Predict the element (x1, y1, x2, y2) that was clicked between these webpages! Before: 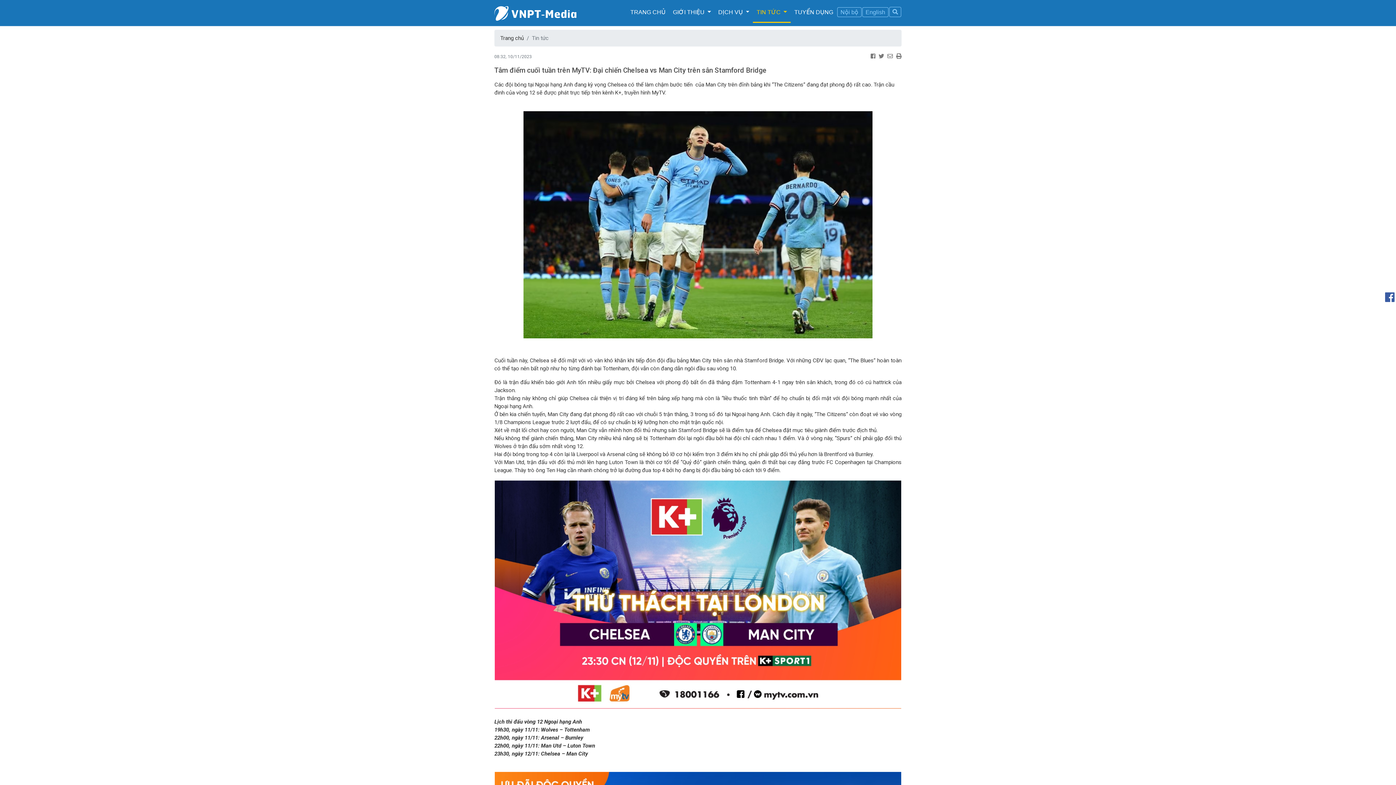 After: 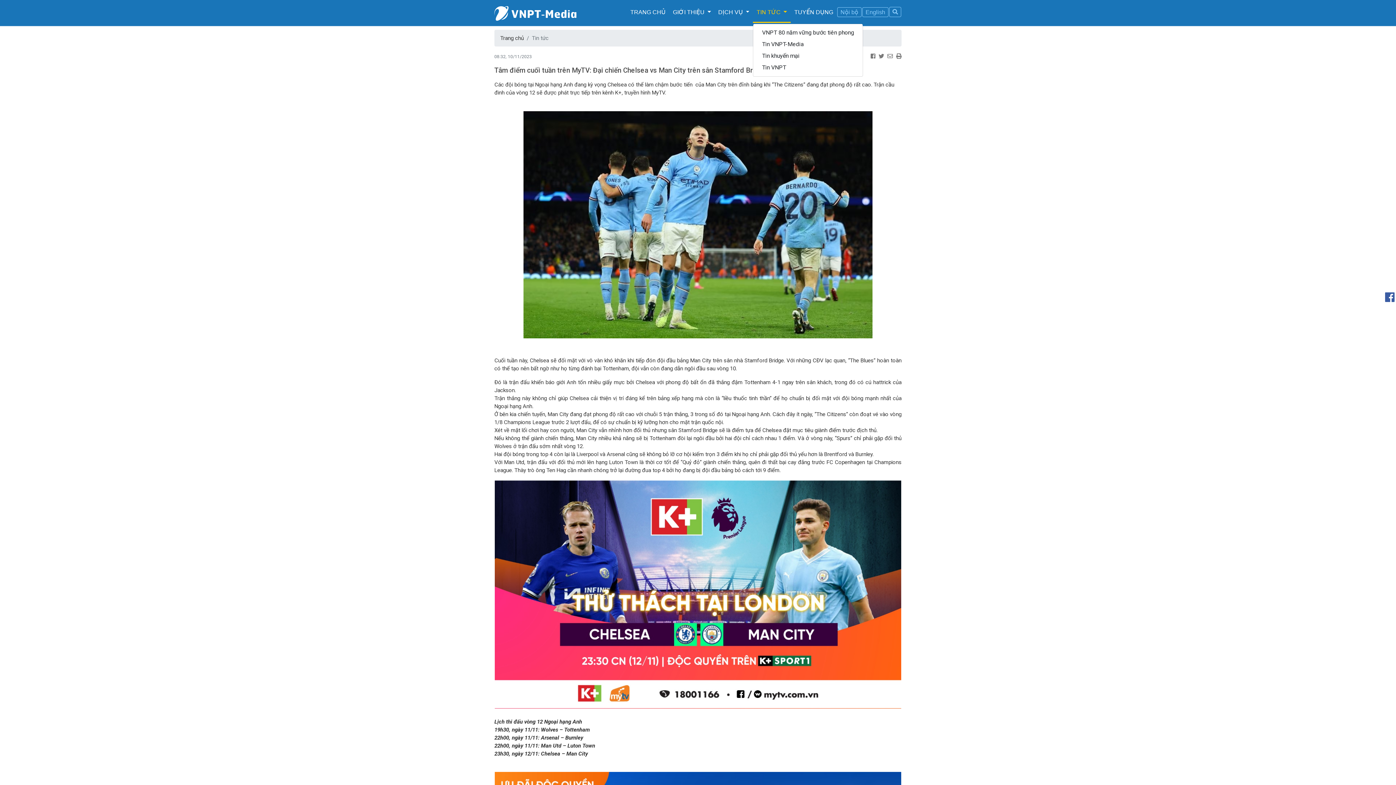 Action: label: TIN TỨC  bbox: (753, 2, 790, 22)